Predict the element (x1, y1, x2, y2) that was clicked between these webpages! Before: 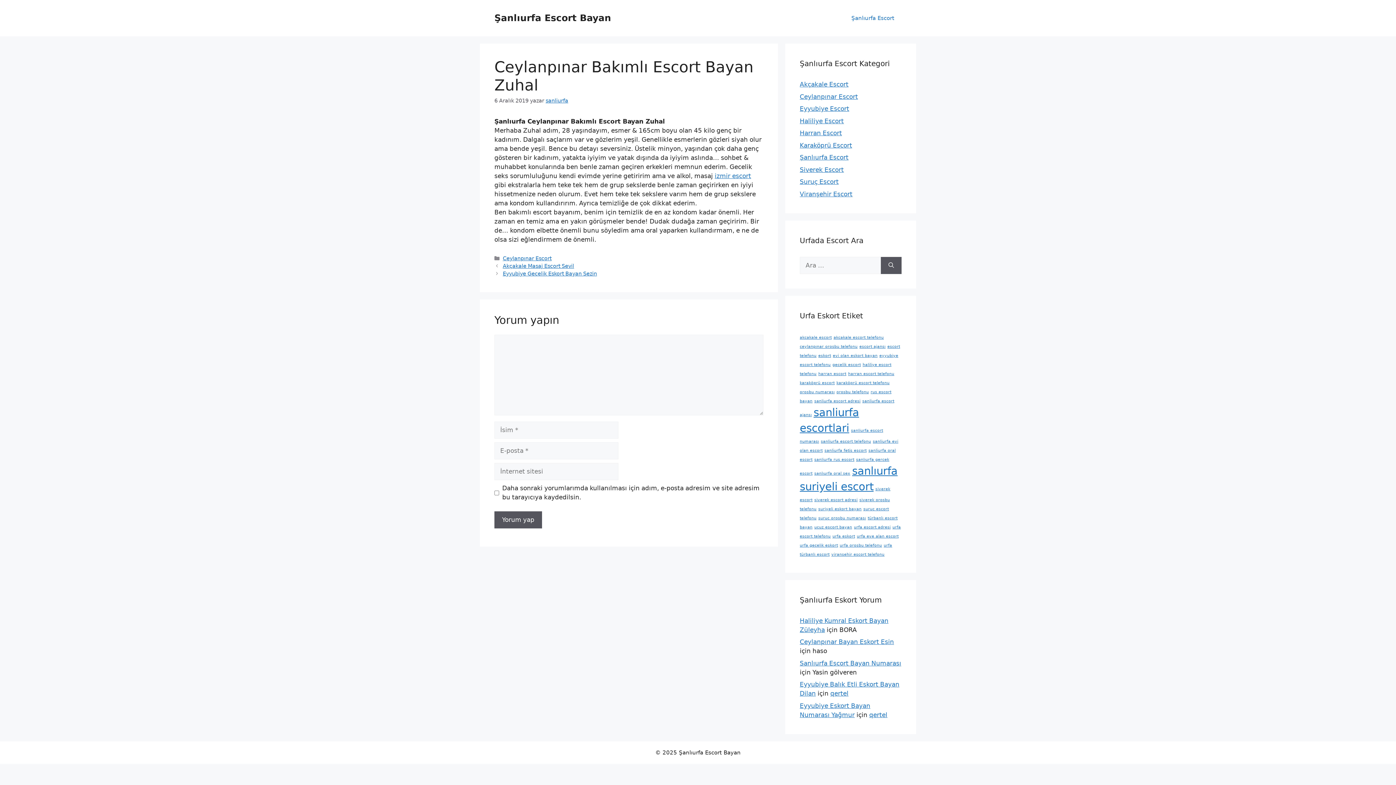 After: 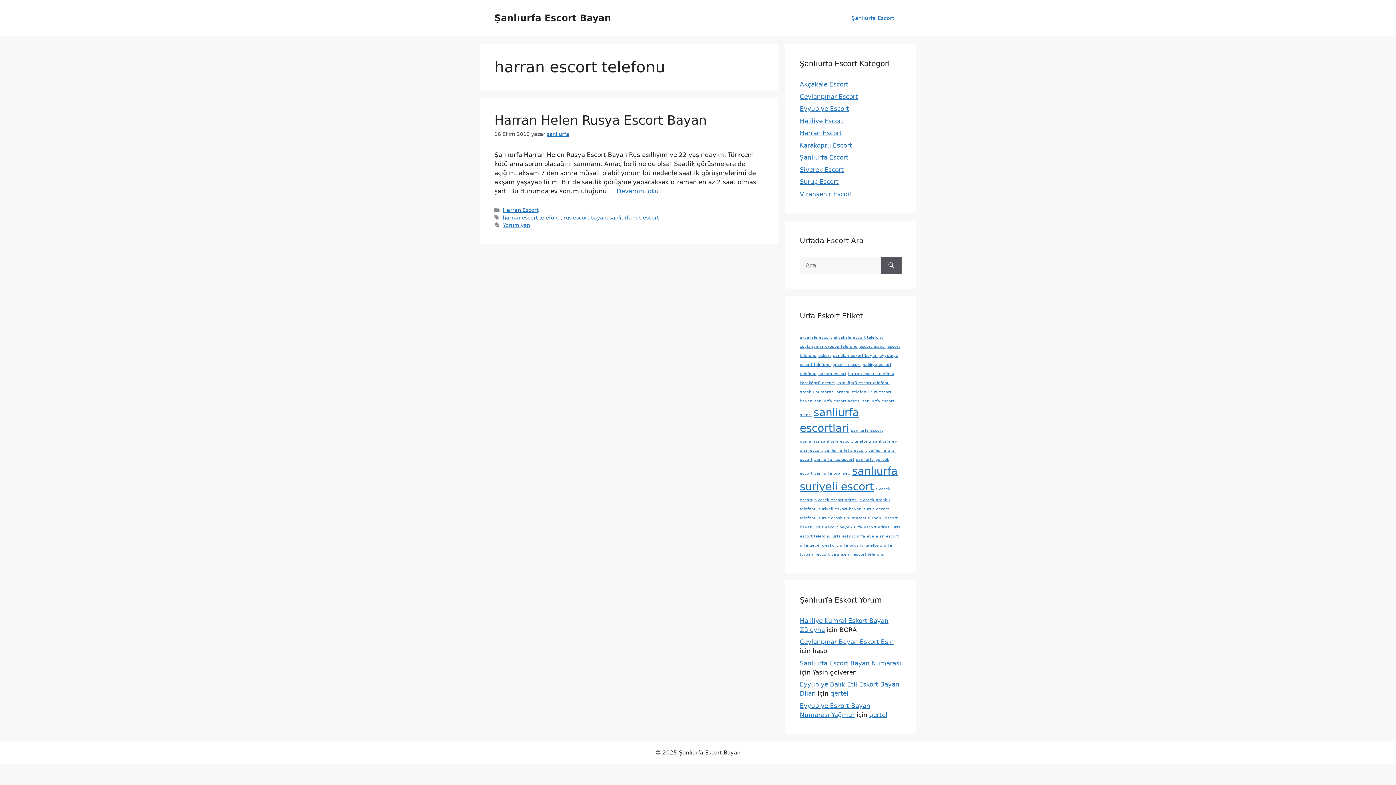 Action: bbox: (848, 371, 894, 376) label: harran escort telefonu (1 öge)